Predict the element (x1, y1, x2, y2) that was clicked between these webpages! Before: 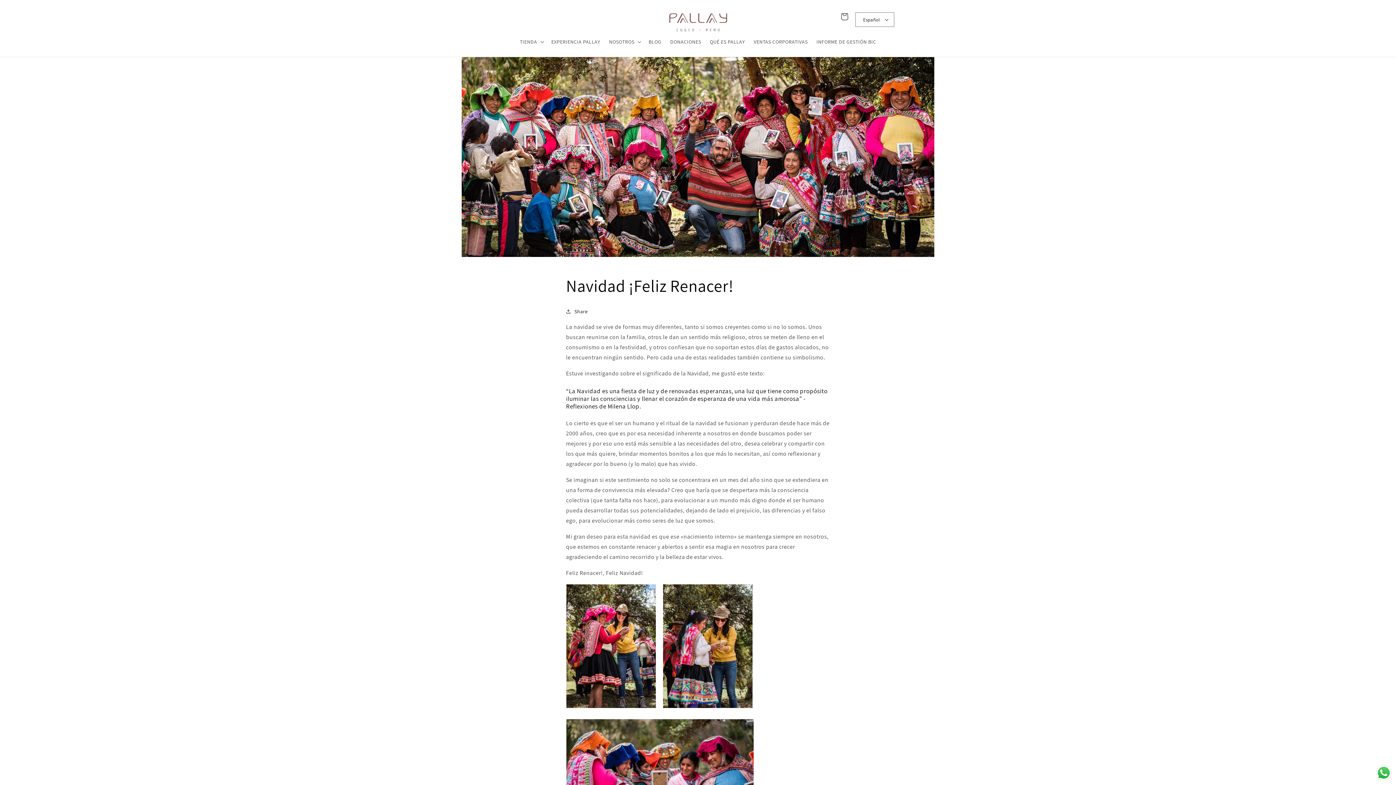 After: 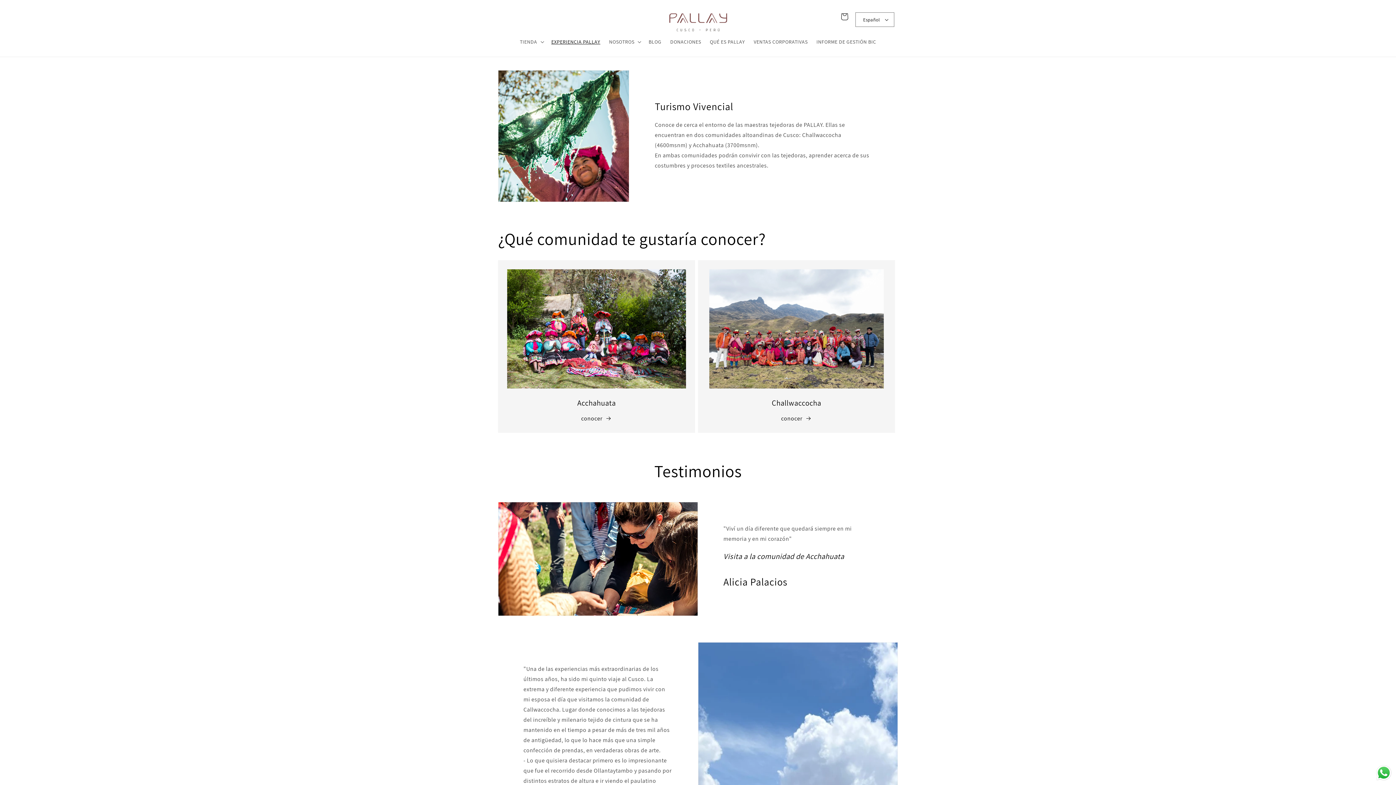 Action: label: EXPERIENCIA PALLAY bbox: (547, 34, 604, 49)